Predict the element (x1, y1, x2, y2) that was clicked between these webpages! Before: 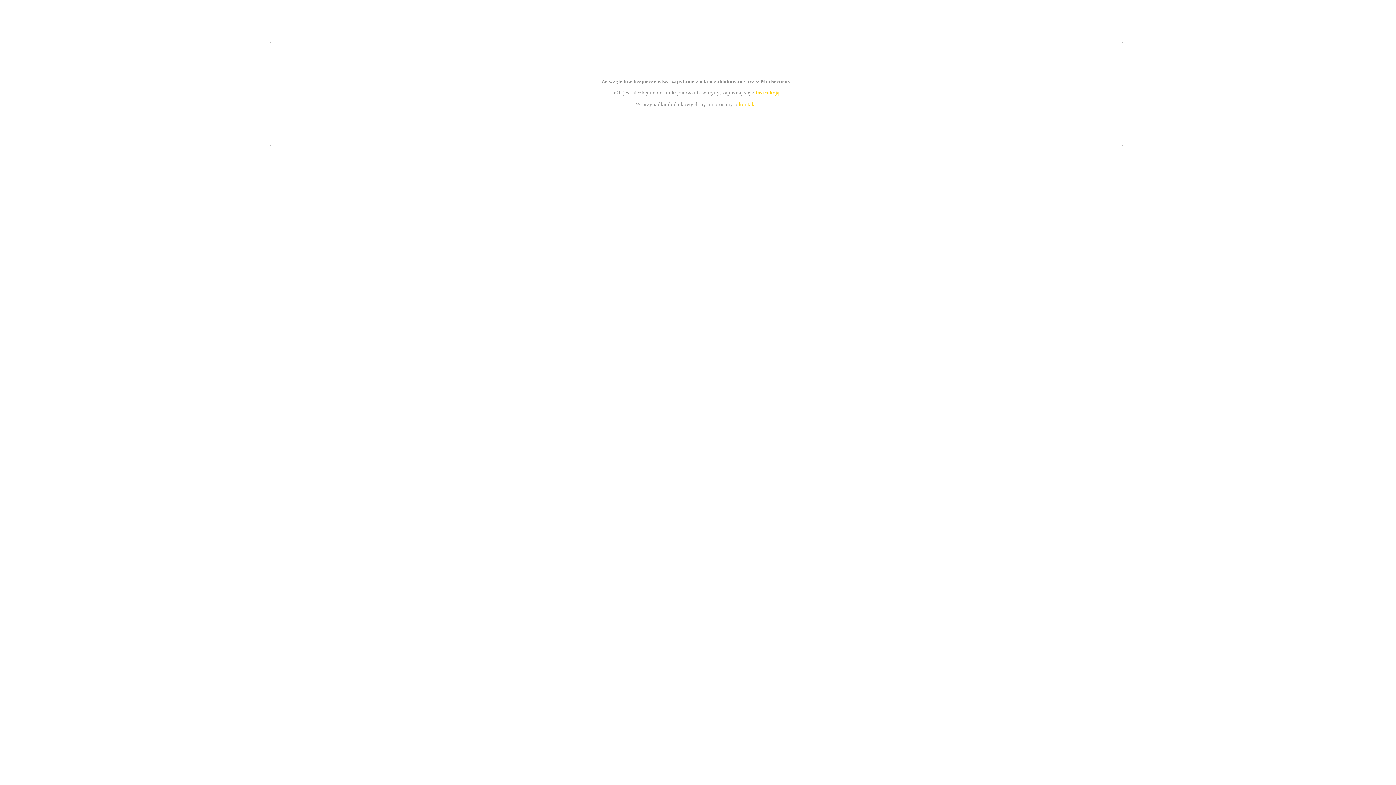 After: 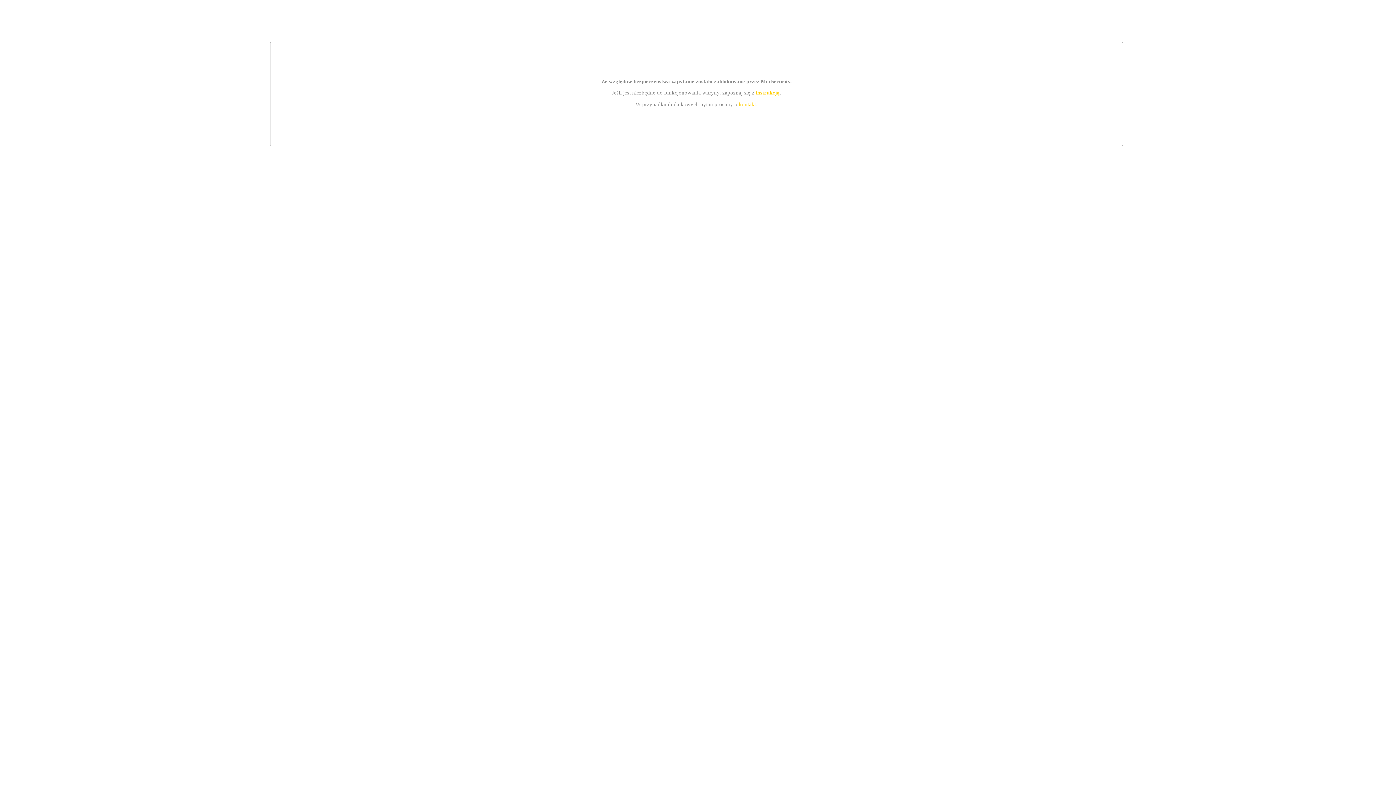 Action: label: instrukcją bbox: (755, 89, 779, 95)